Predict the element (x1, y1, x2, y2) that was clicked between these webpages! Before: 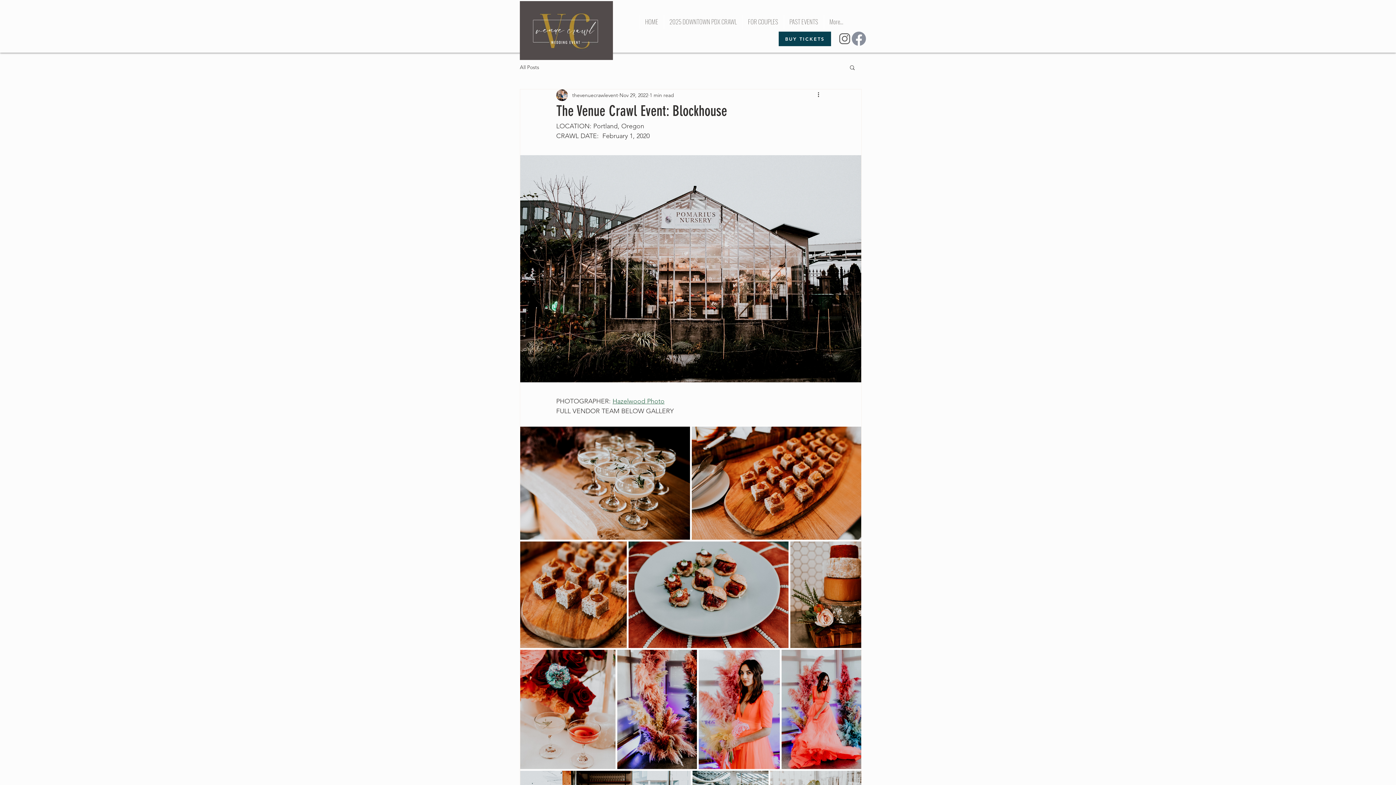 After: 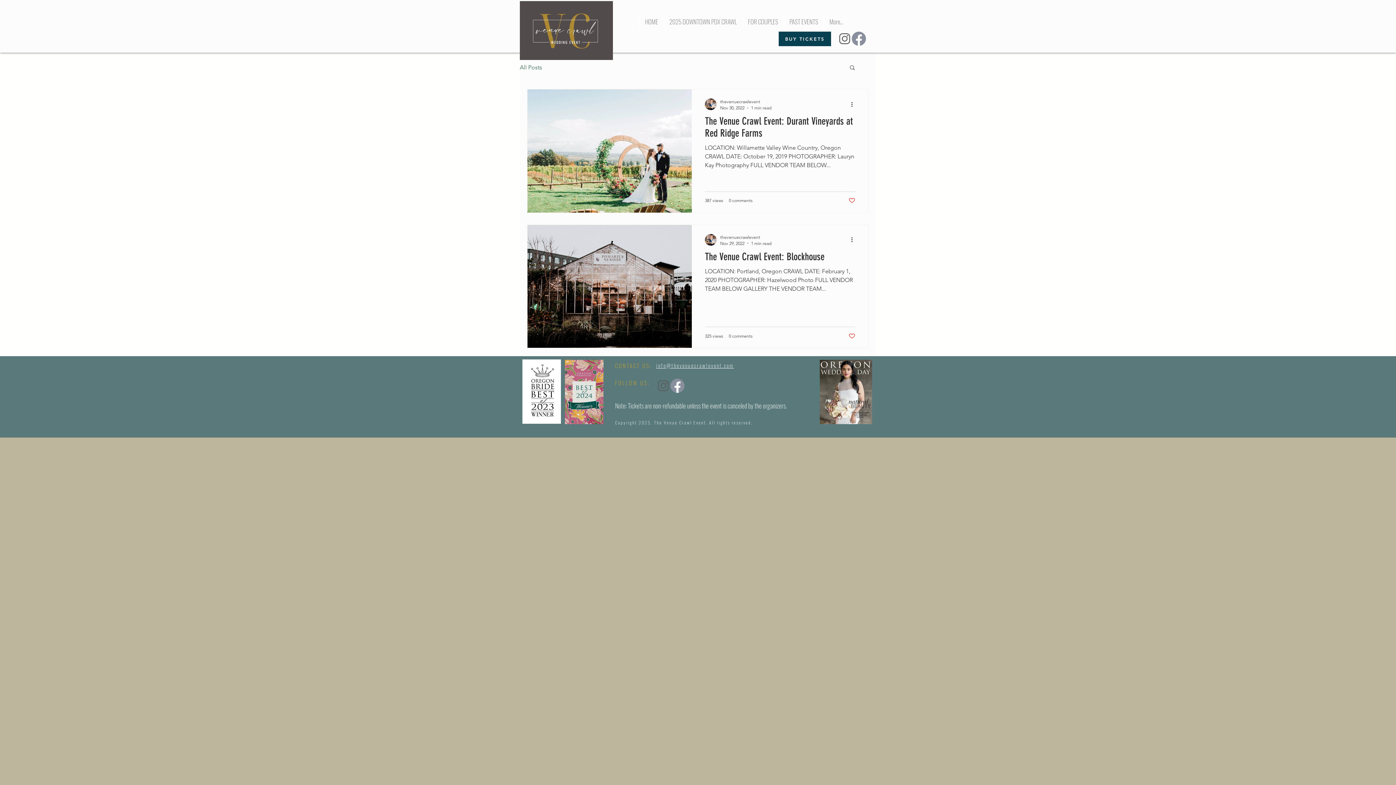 Action: bbox: (520, 63, 539, 70) label: All Posts